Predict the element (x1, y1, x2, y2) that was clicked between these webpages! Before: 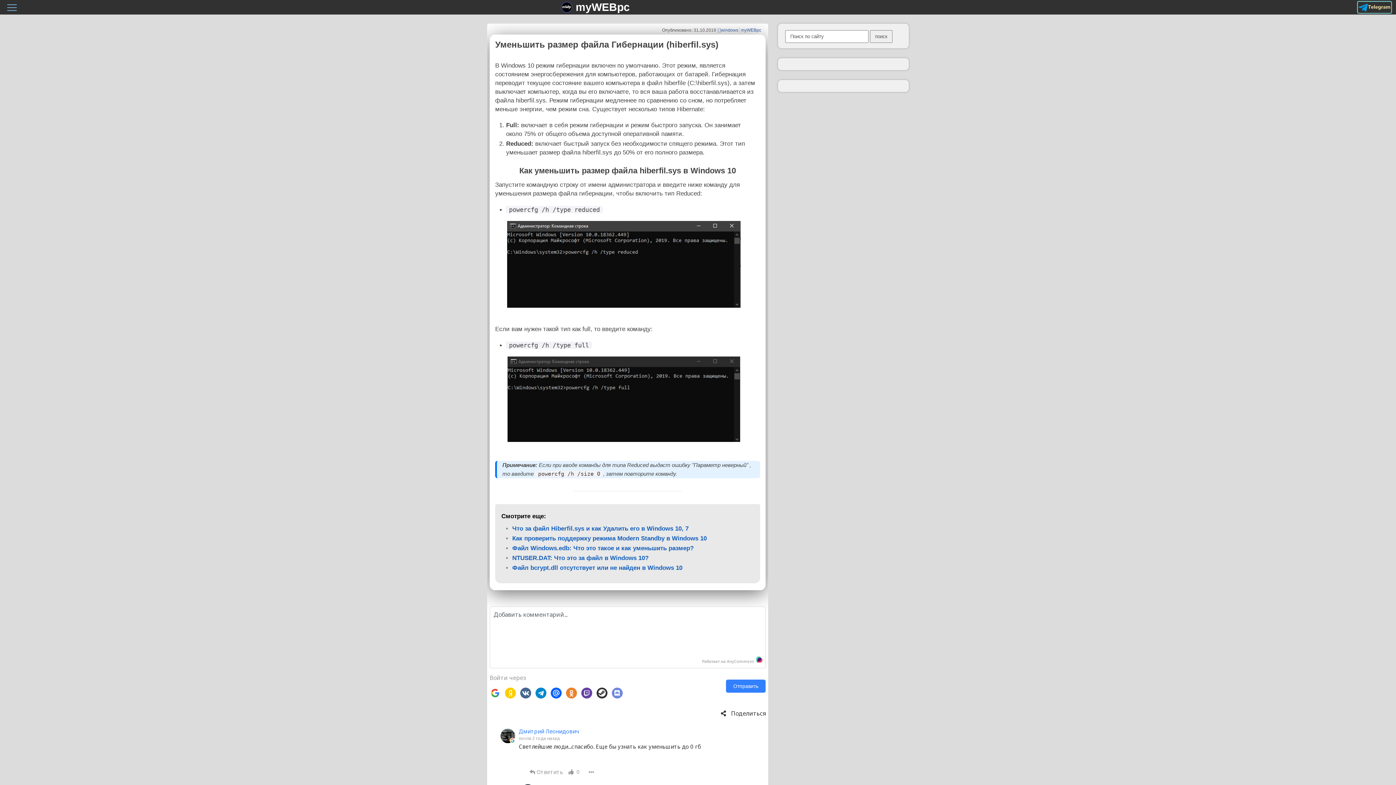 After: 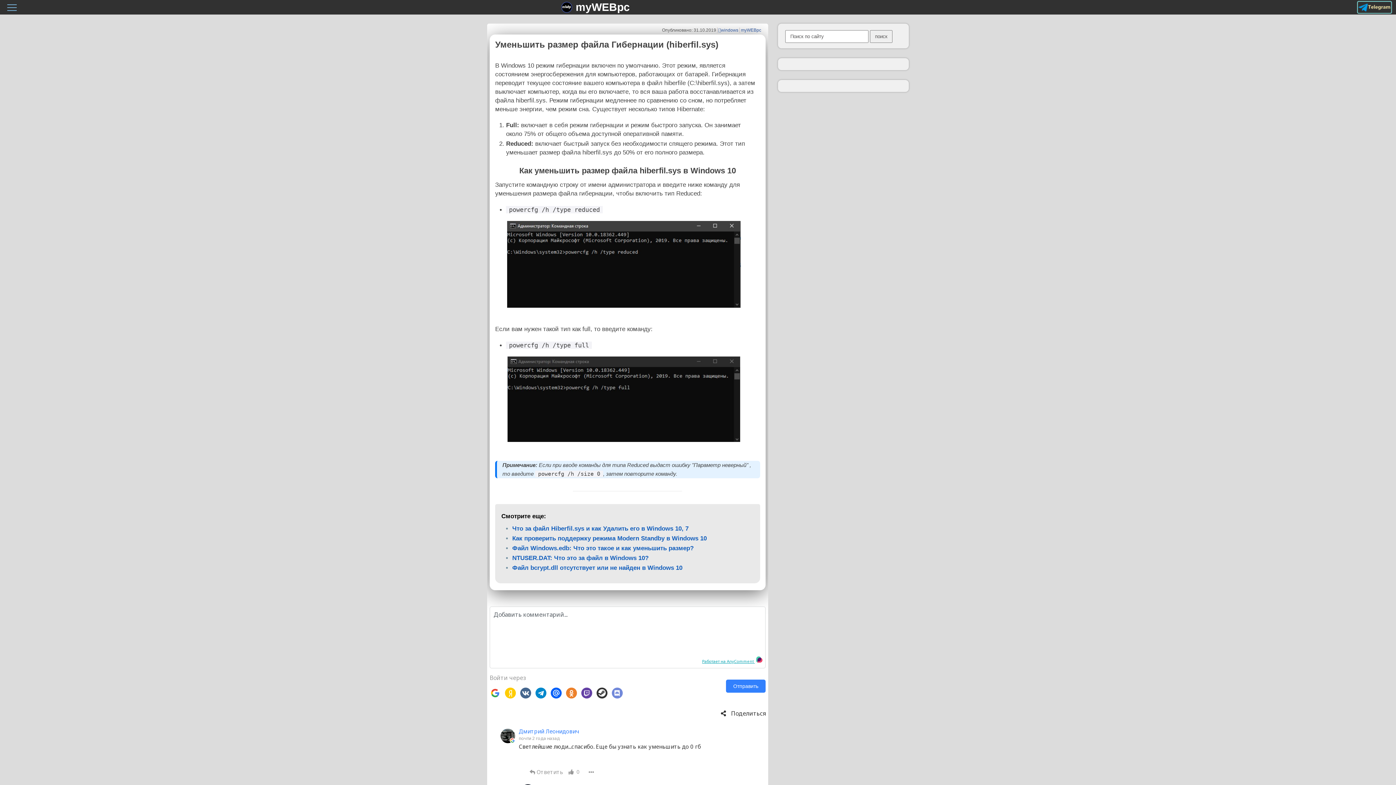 Action: bbox: (702, 657, 762, 665) label: Работает на AnyComment 